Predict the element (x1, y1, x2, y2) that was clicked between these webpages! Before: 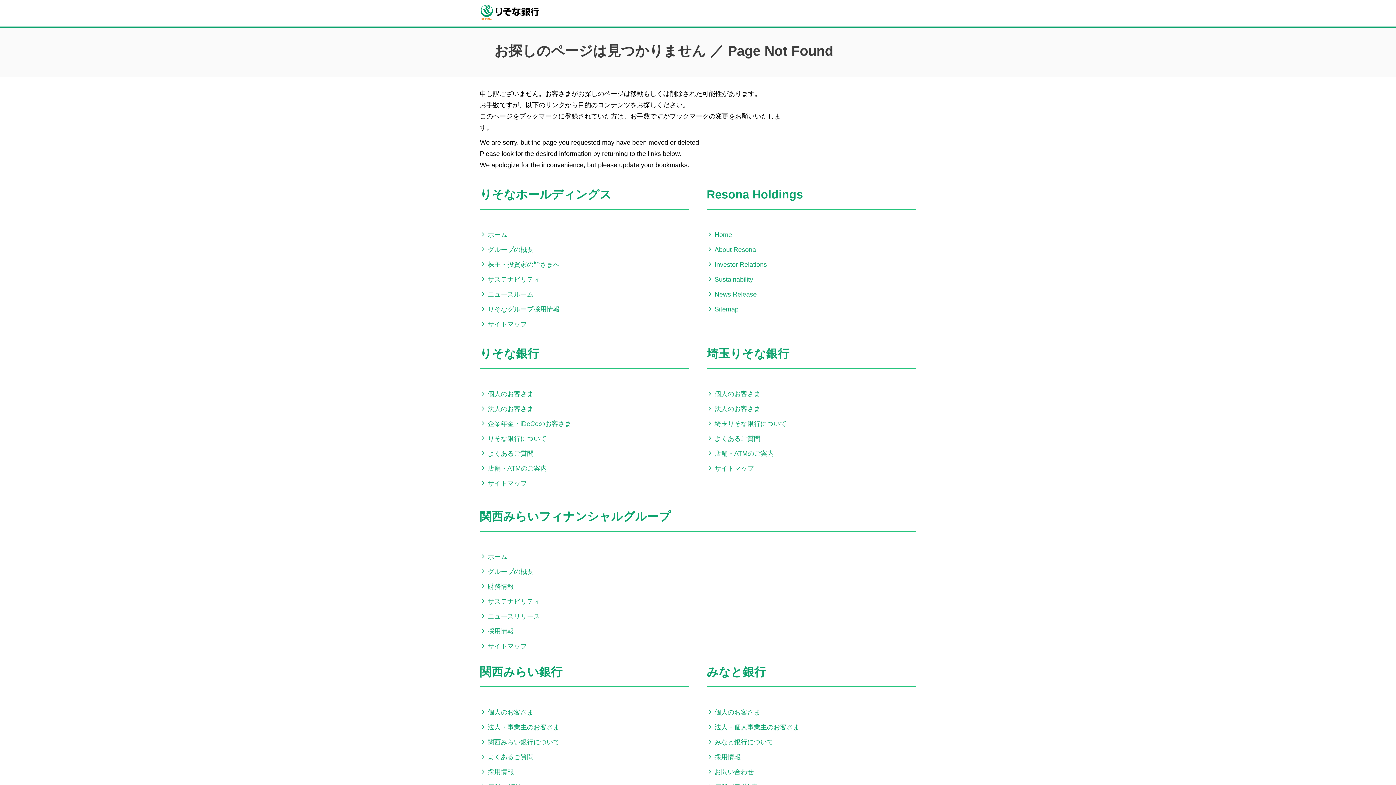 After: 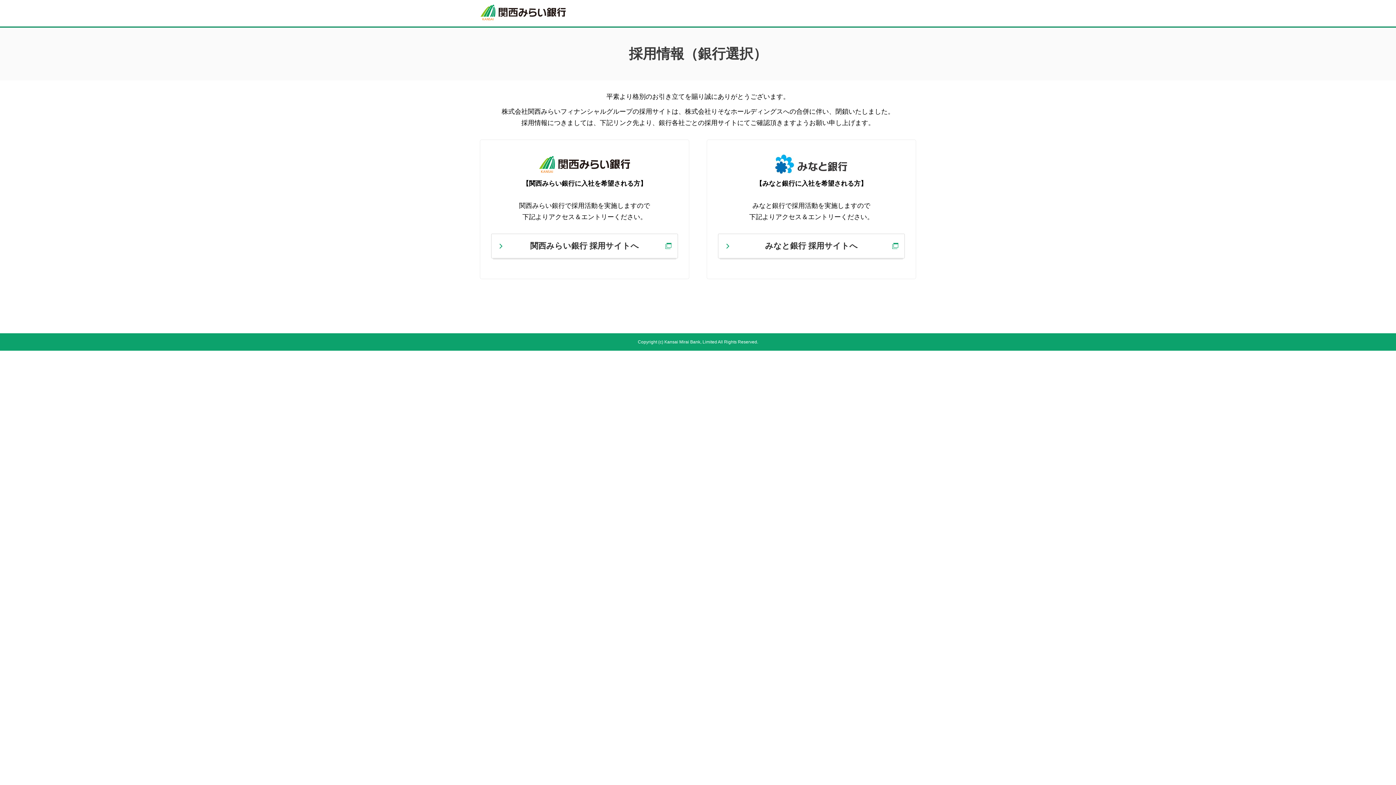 Action: label: 採用情報 bbox: (480, 628, 514, 635)